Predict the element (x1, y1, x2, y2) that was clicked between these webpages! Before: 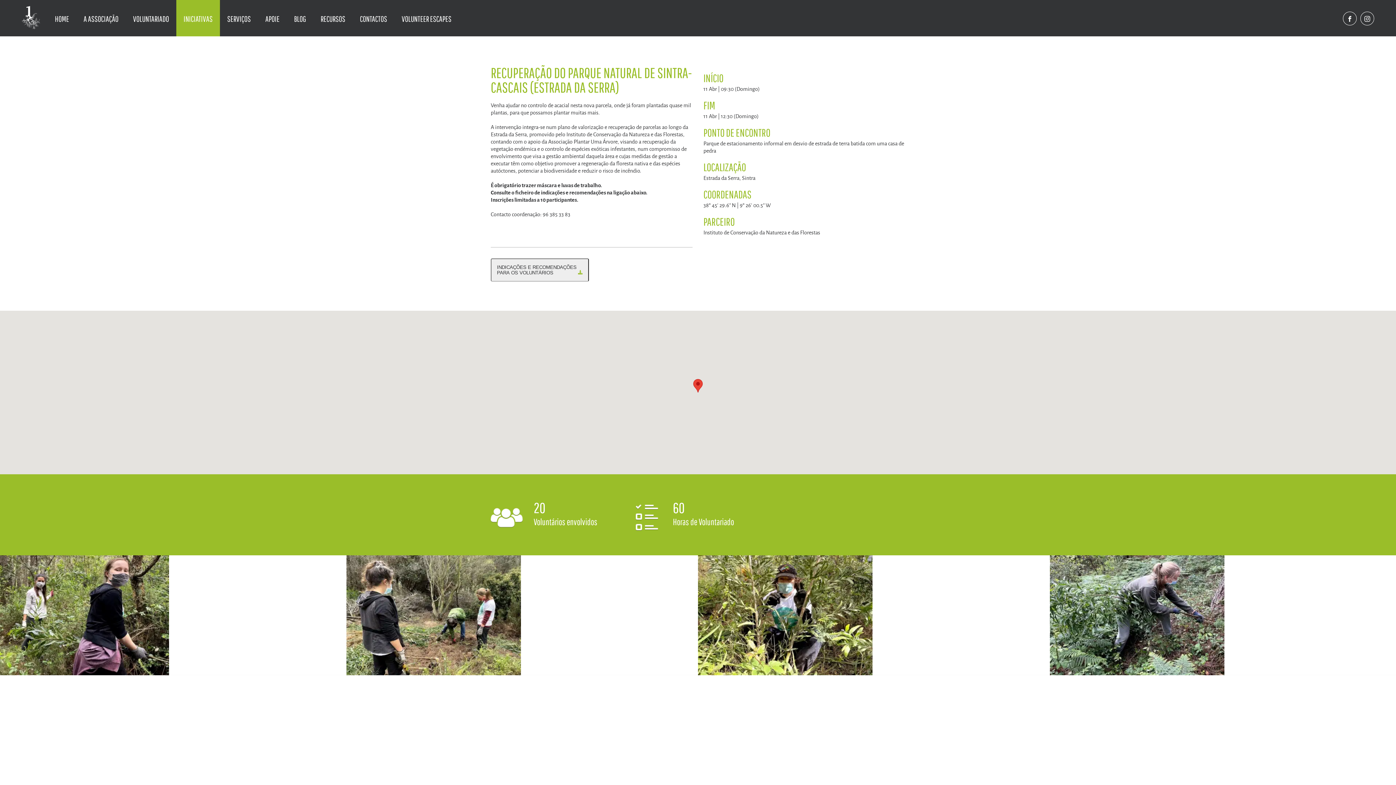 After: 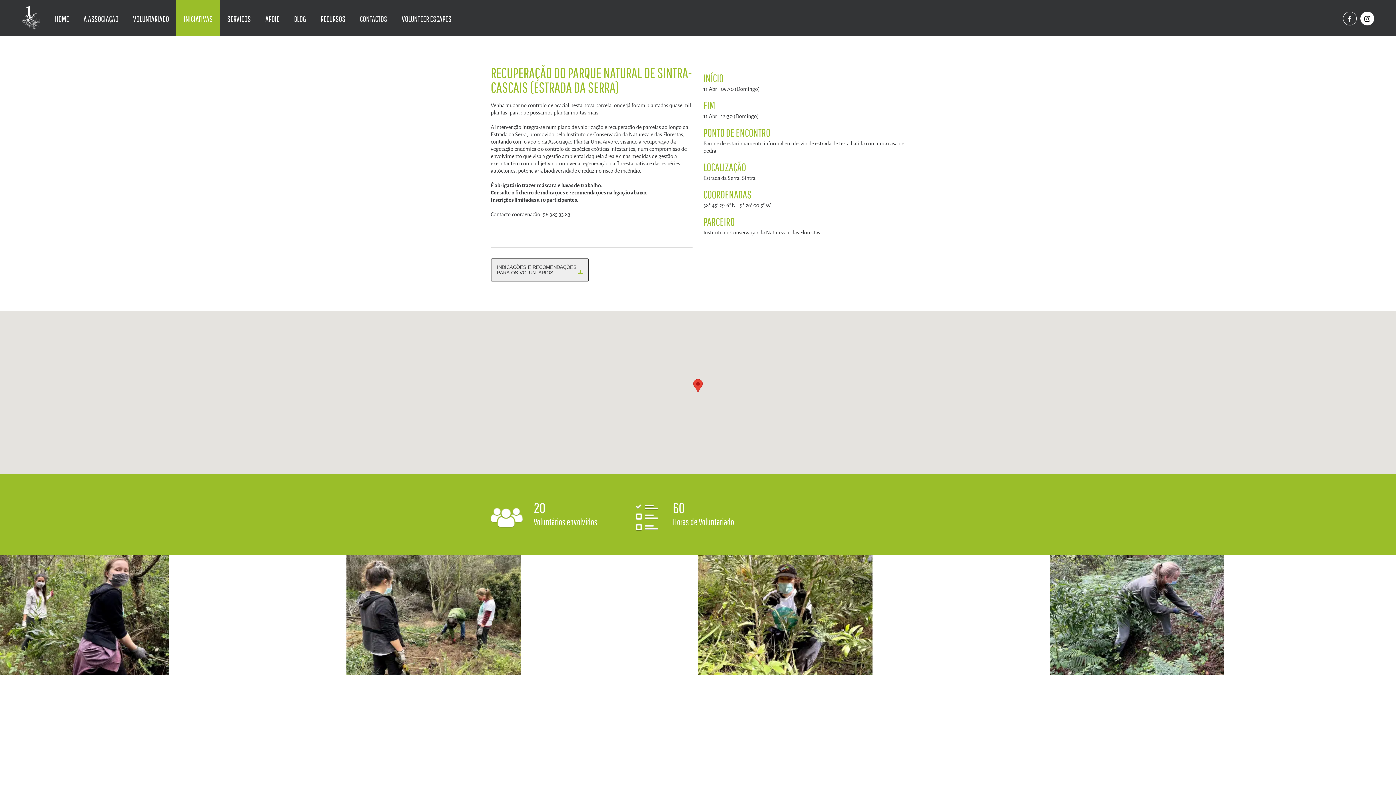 Action: bbox: (1357, 11, 1374, 25)